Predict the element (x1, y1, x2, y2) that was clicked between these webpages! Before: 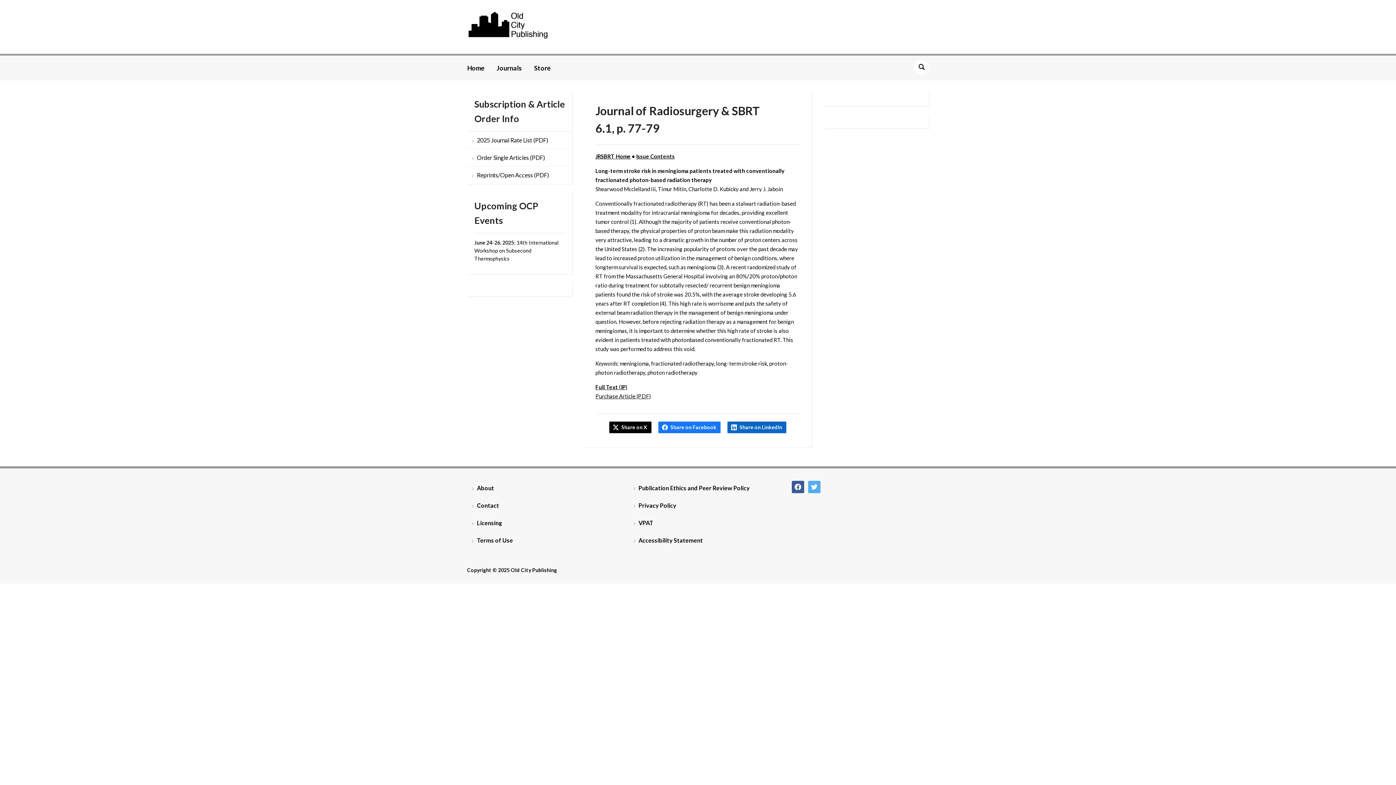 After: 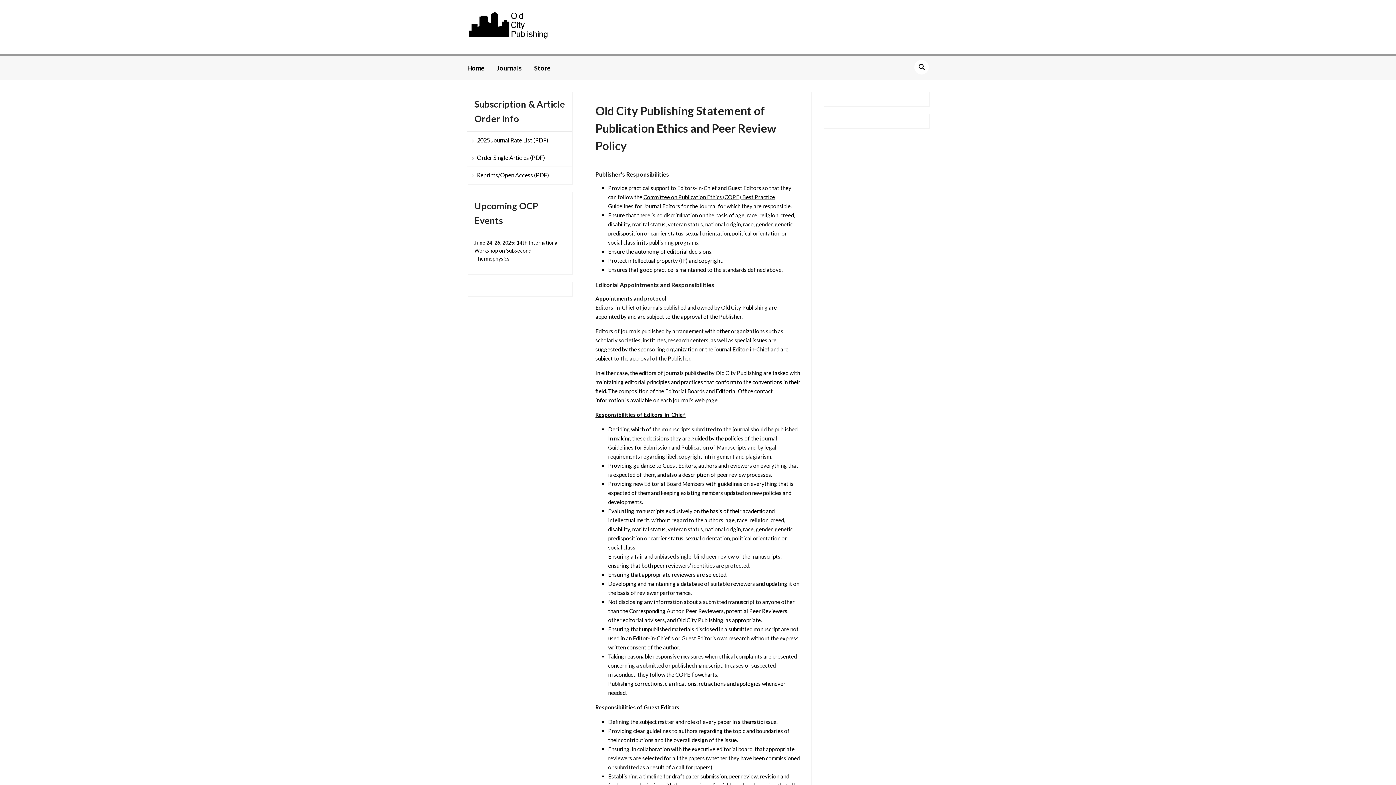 Action: label: Publication Ethics and Peer Review Policy bbox: (628, 479, 767, 497)